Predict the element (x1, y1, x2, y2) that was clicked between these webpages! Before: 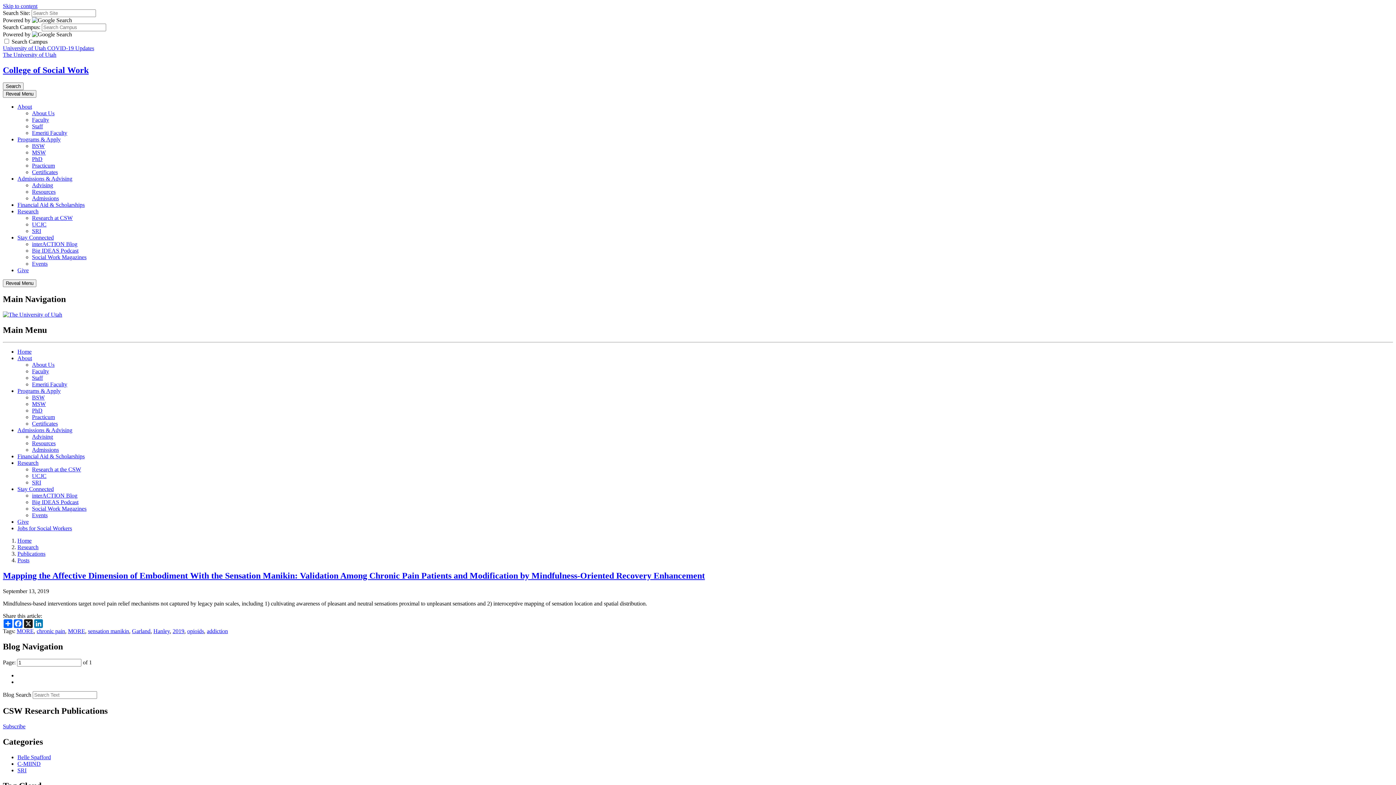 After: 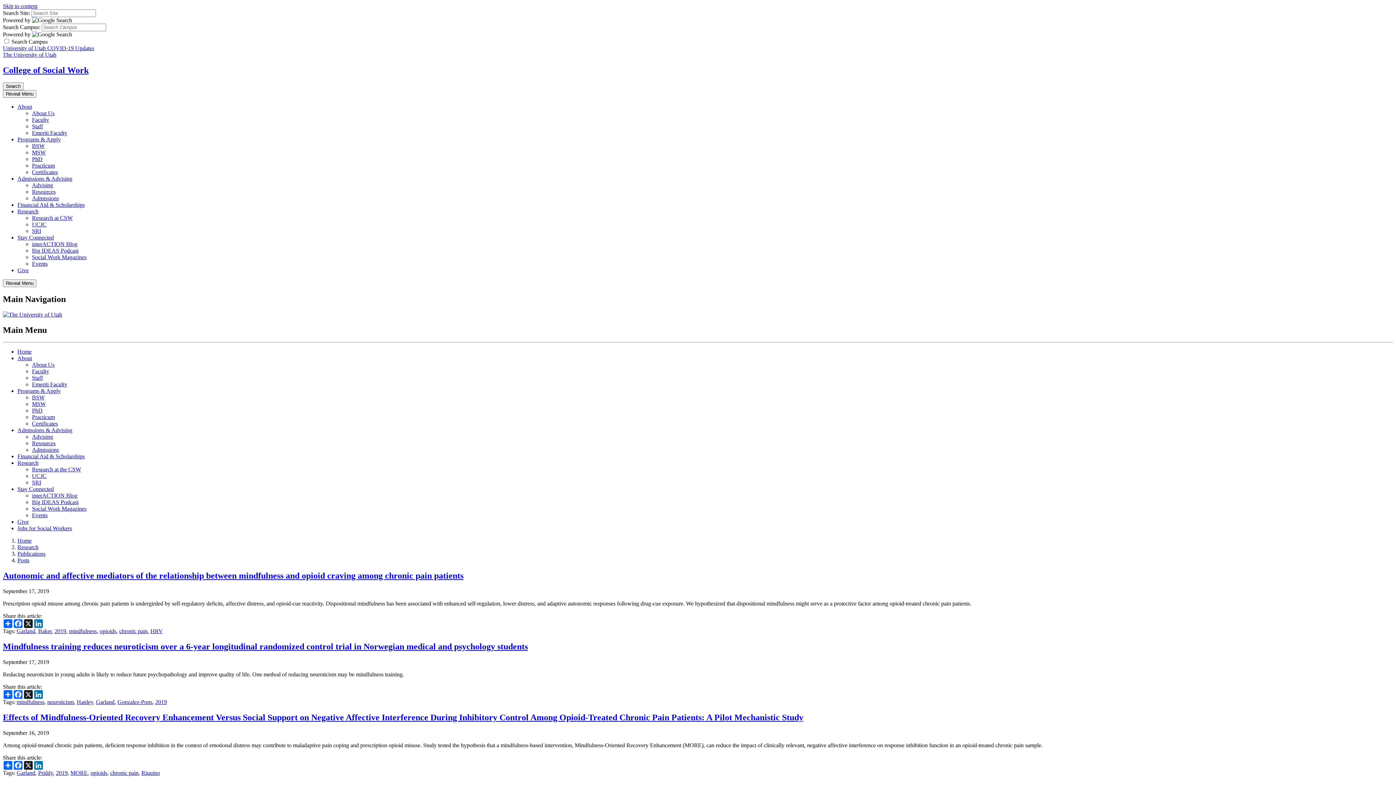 Action: label: C-MIIND bbox: (17, 760, 40, 767)